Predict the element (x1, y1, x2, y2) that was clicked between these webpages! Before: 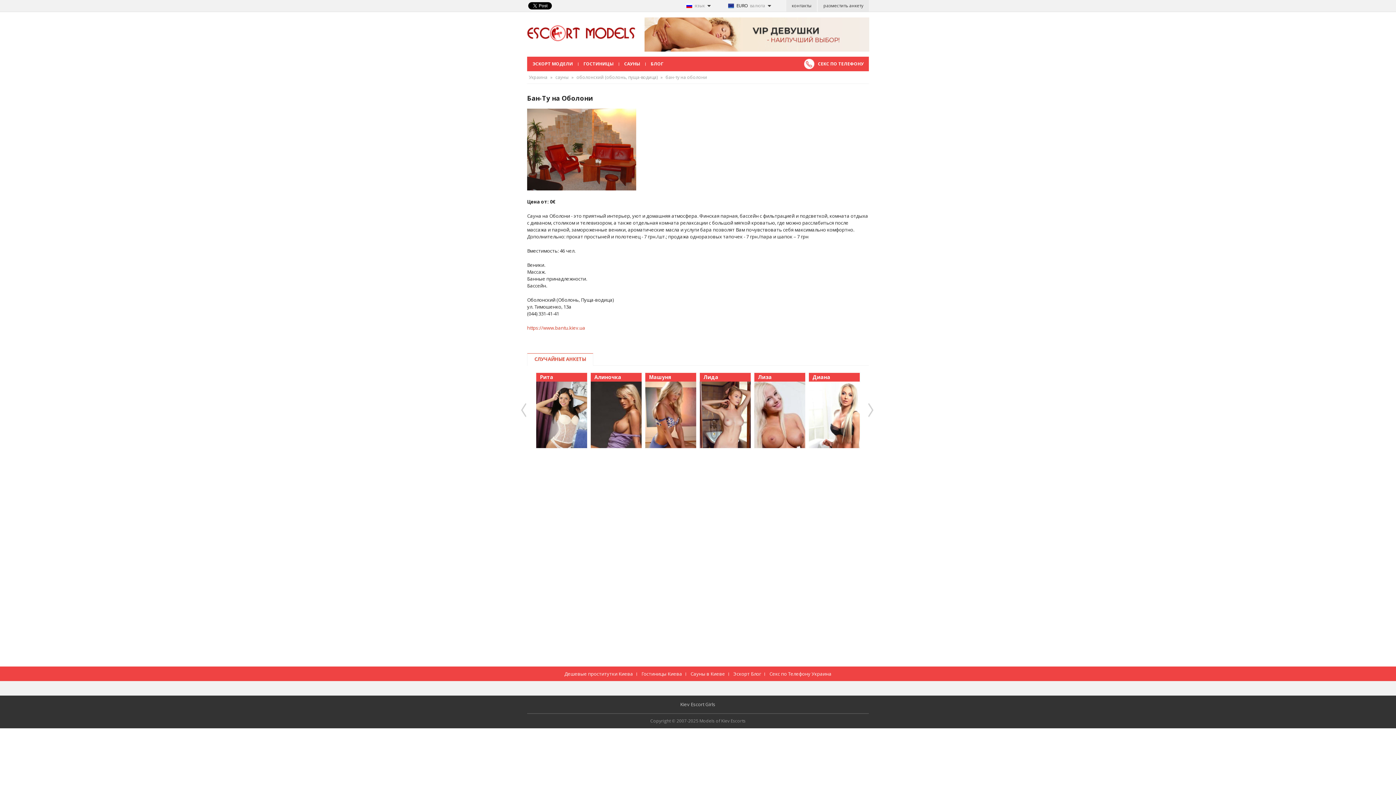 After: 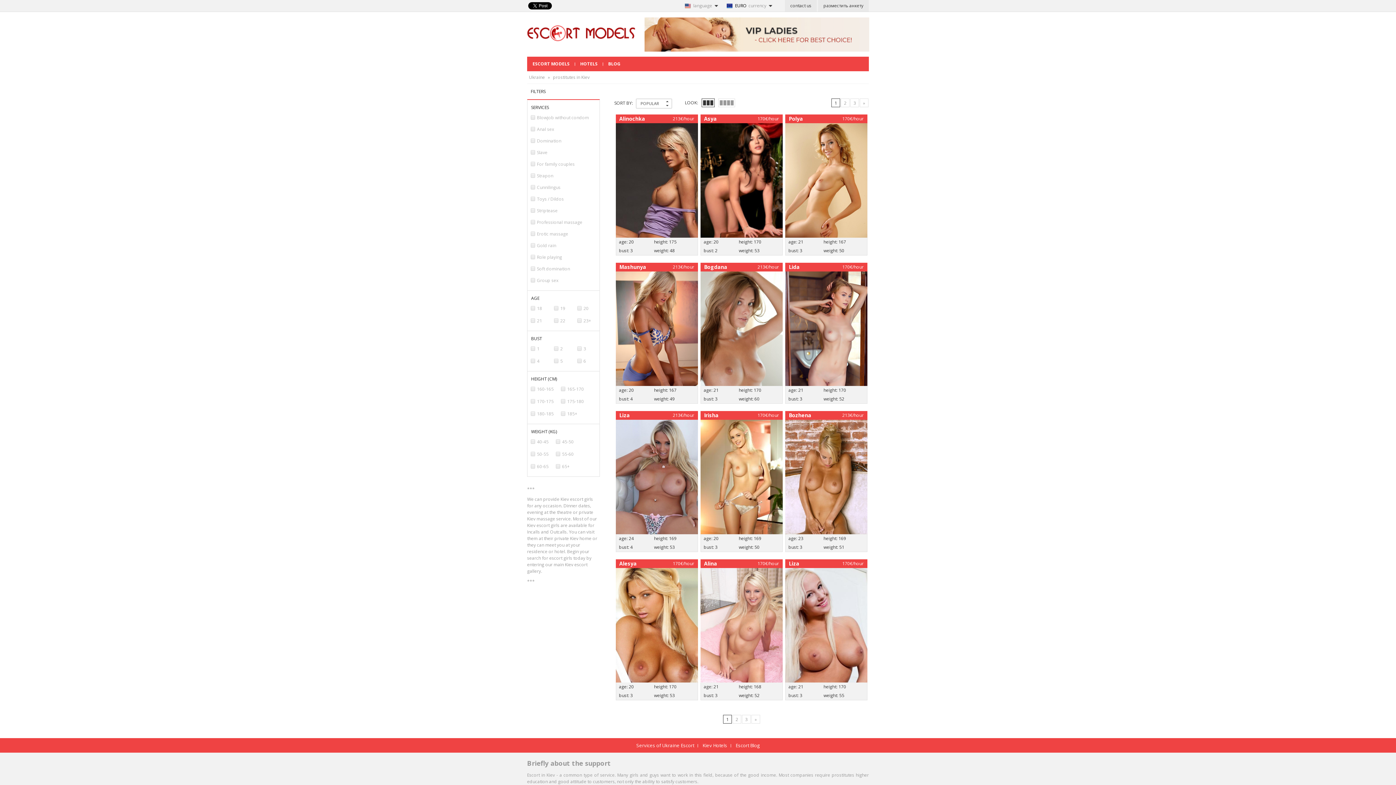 Action: label: Kiev Escort Girls bbox: (675, 701, 721, 708)